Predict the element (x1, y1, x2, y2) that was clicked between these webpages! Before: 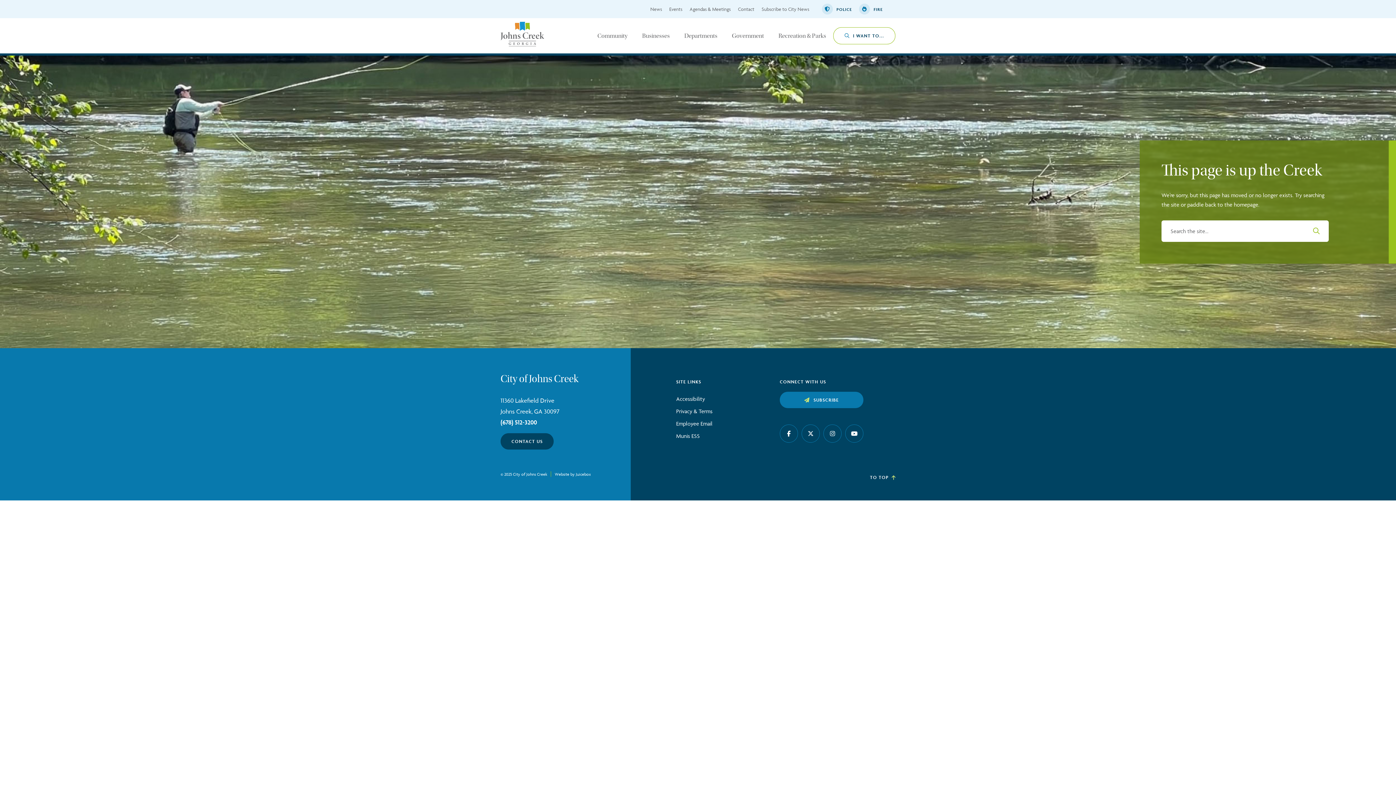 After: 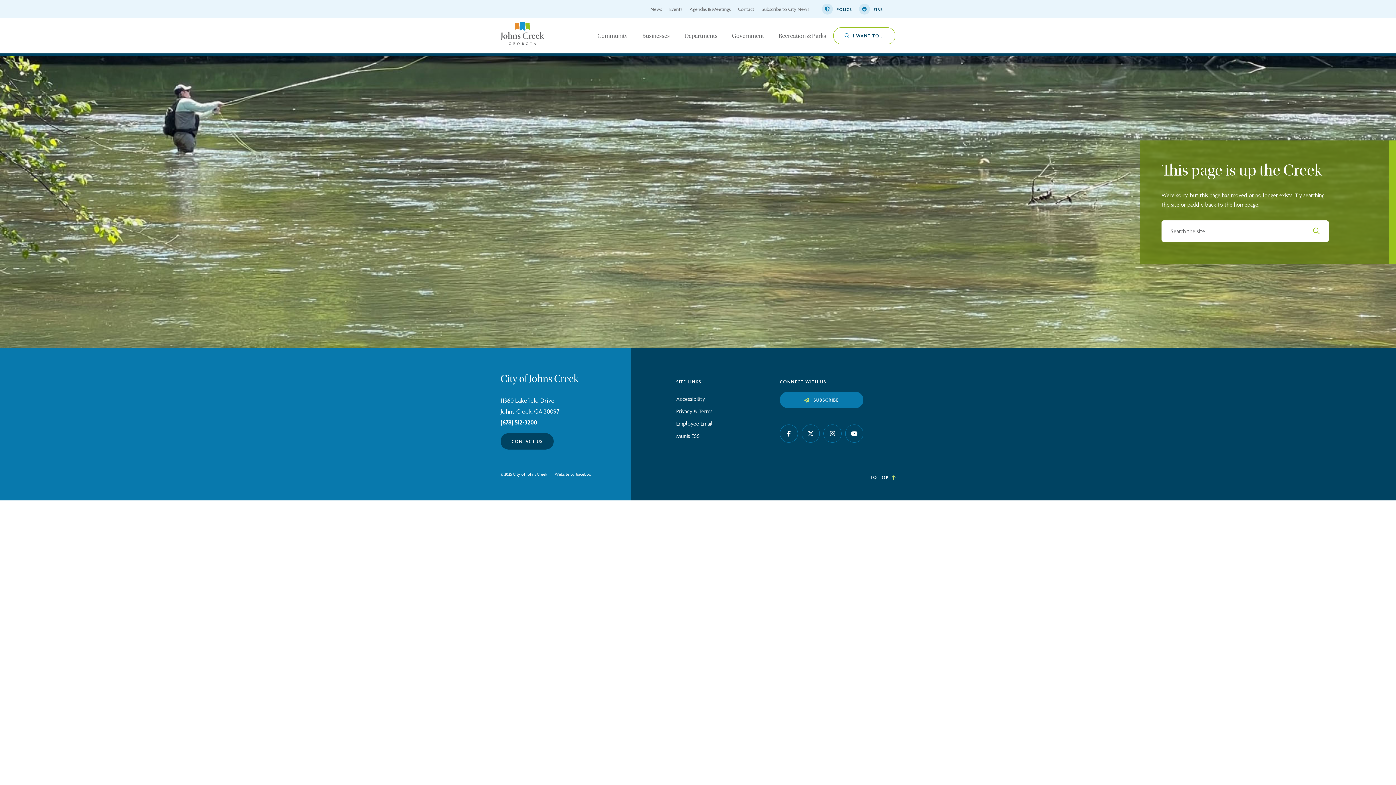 Action: bbox: (1372, 10, 1385, 25) label: Close modal